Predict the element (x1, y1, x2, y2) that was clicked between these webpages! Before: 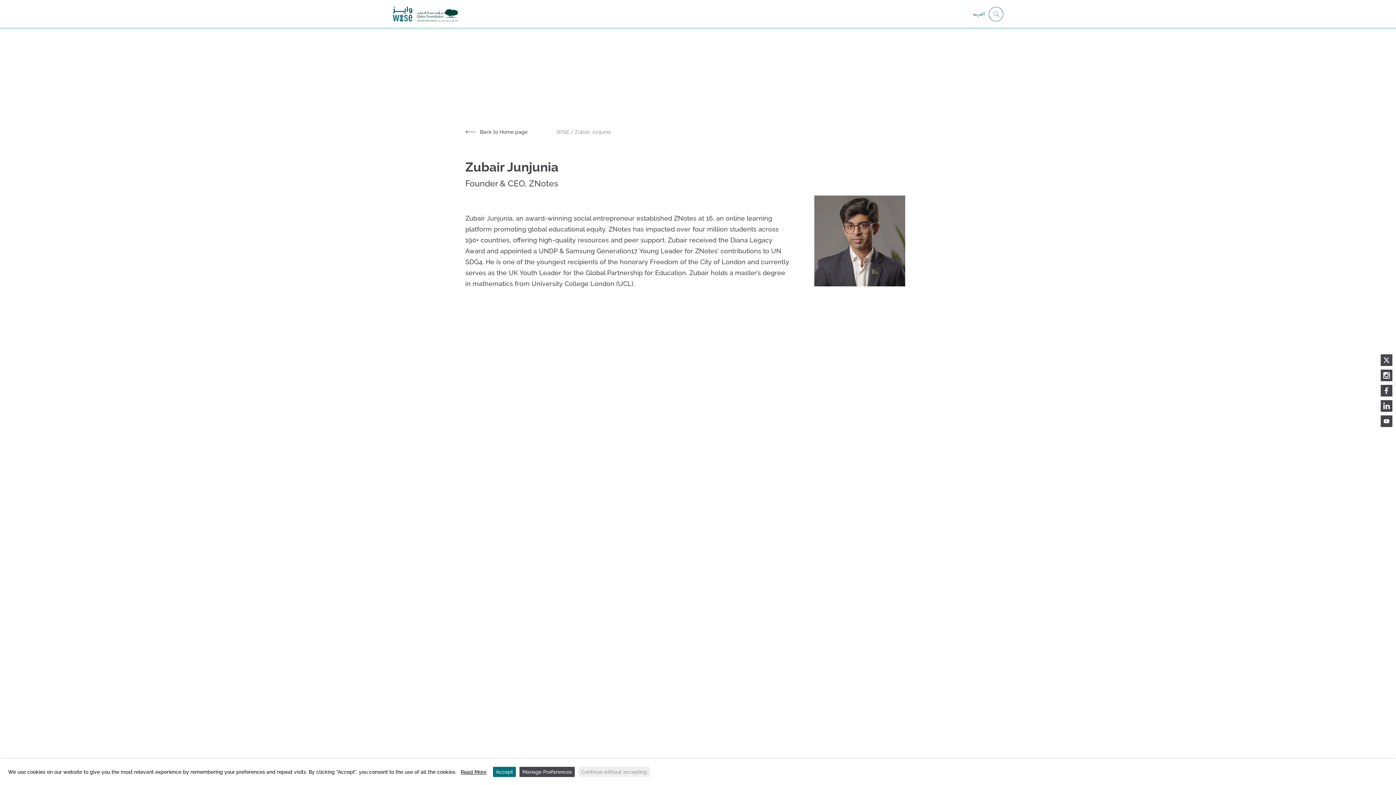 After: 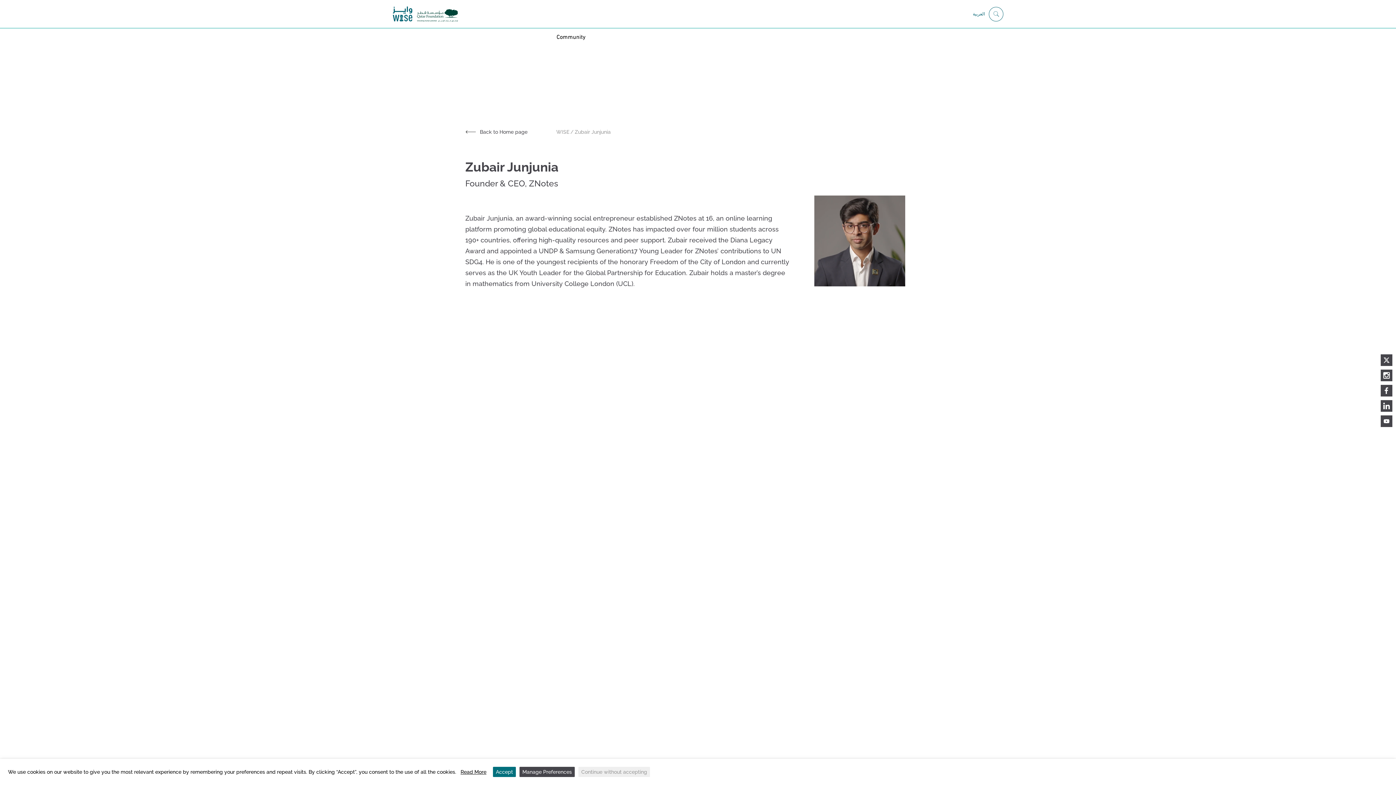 Action: bbox: (556, 33, 585, 39) label: Community